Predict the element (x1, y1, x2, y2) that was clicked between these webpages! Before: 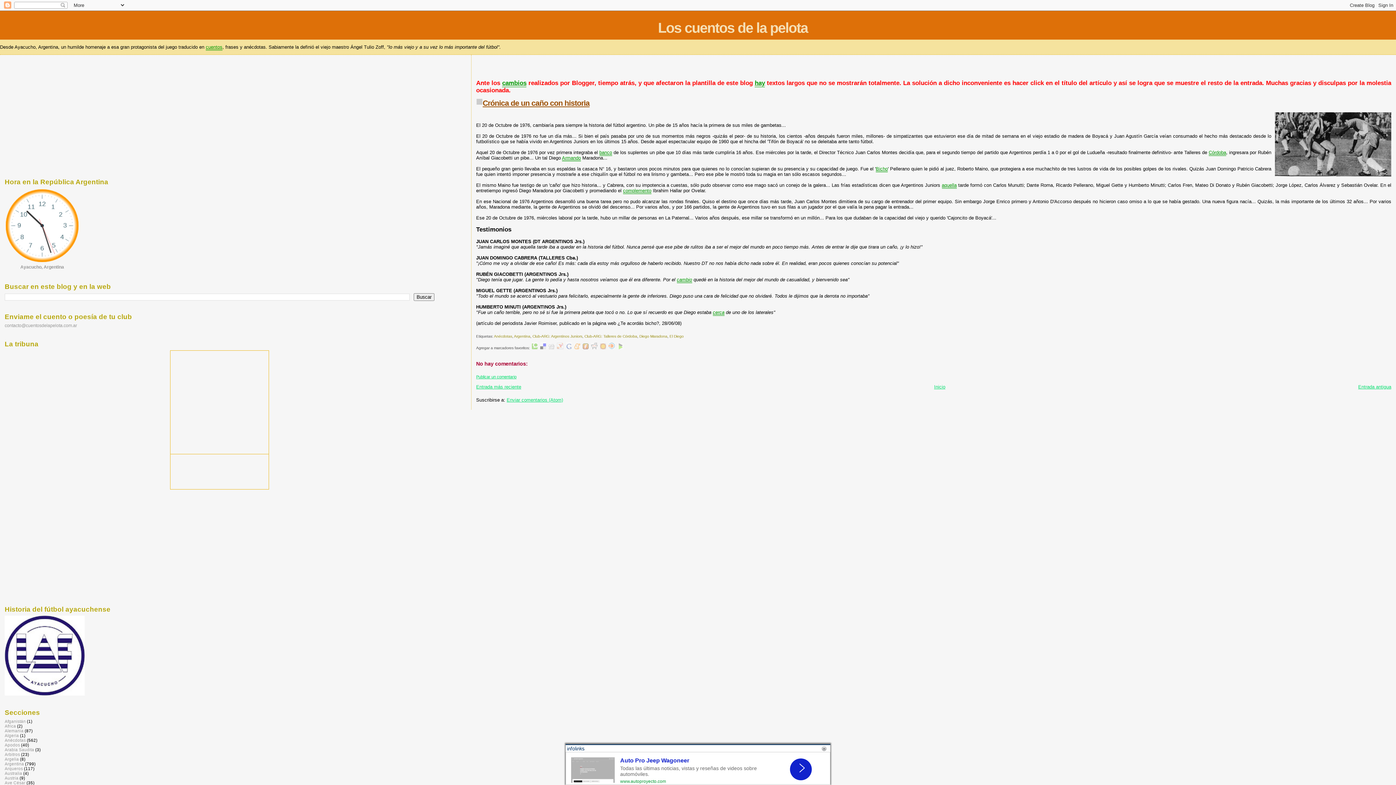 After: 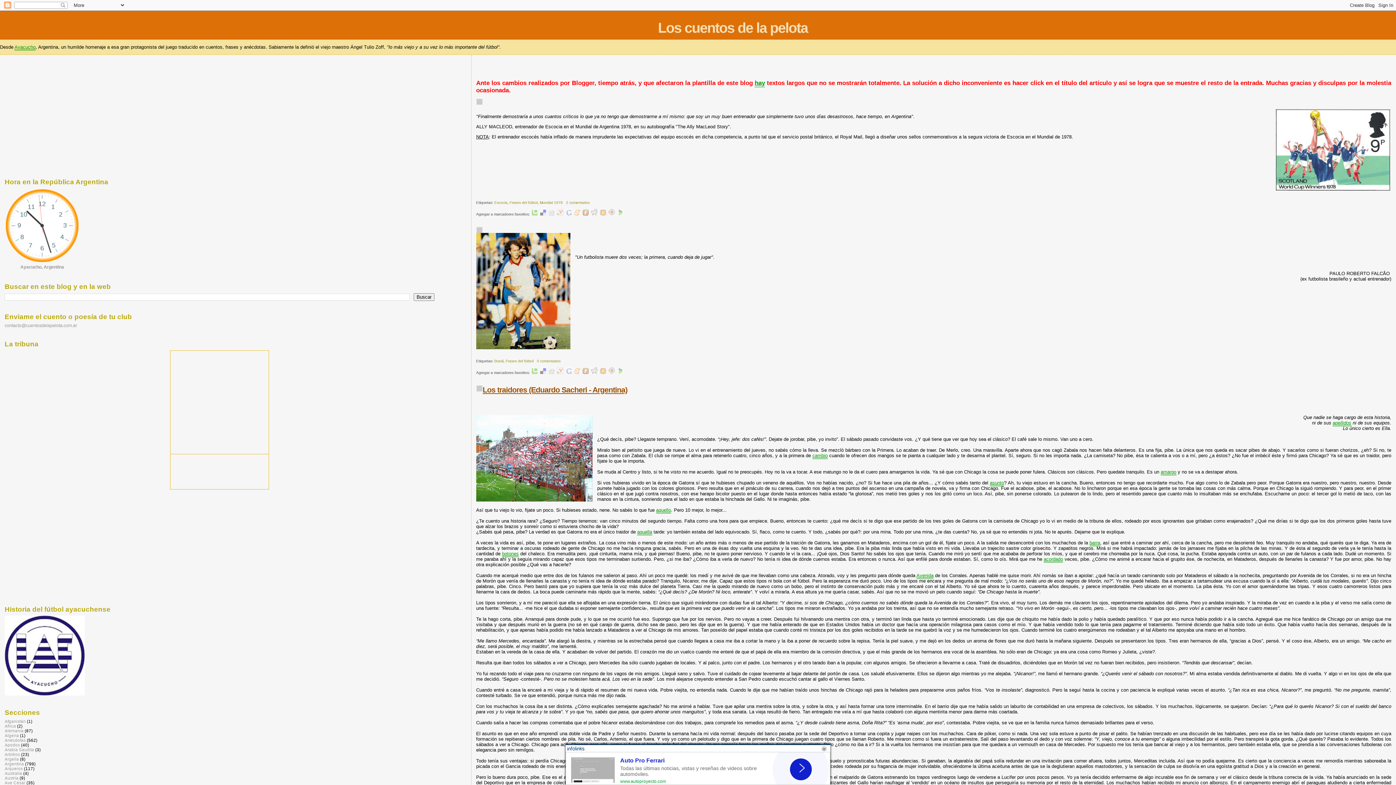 Action: bbox: (934, 384, 945, 389) label: Inicio